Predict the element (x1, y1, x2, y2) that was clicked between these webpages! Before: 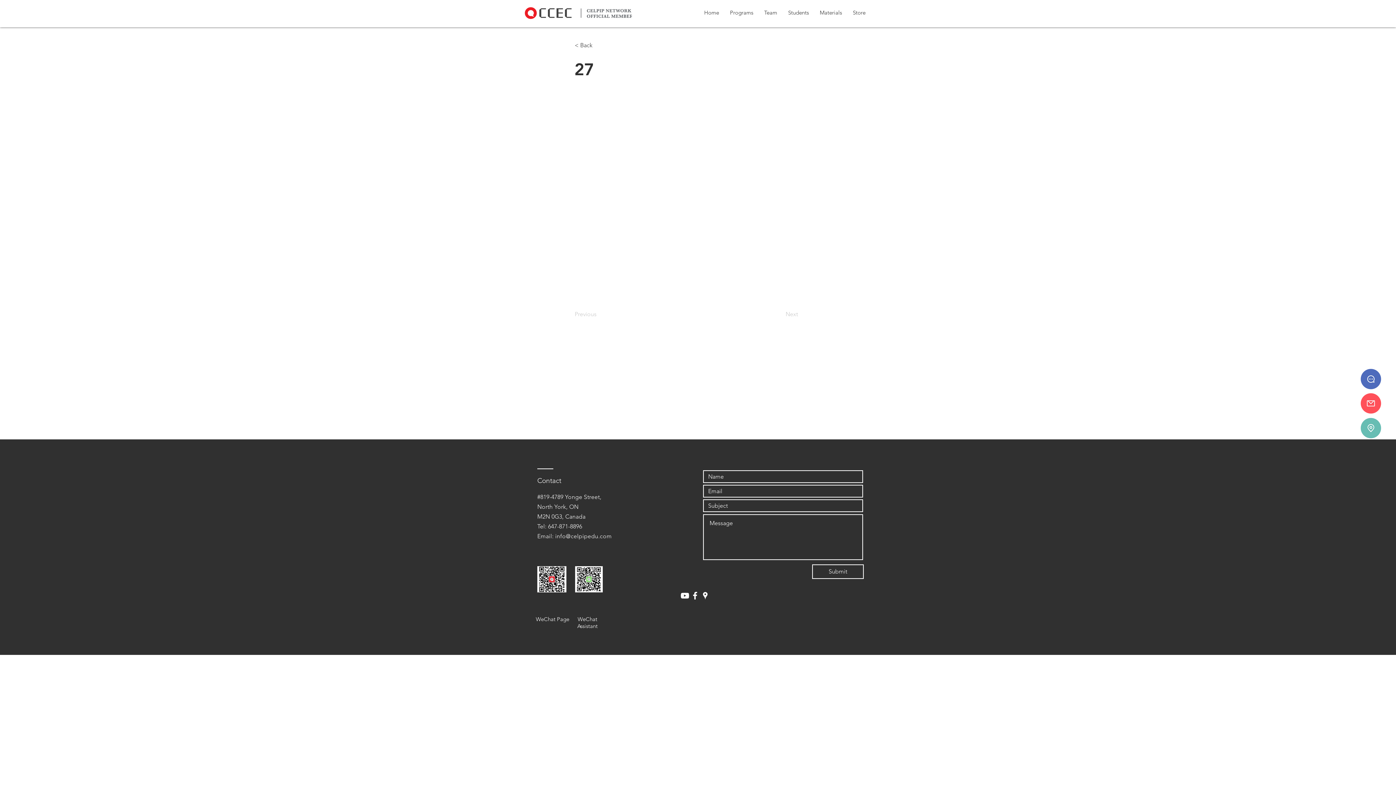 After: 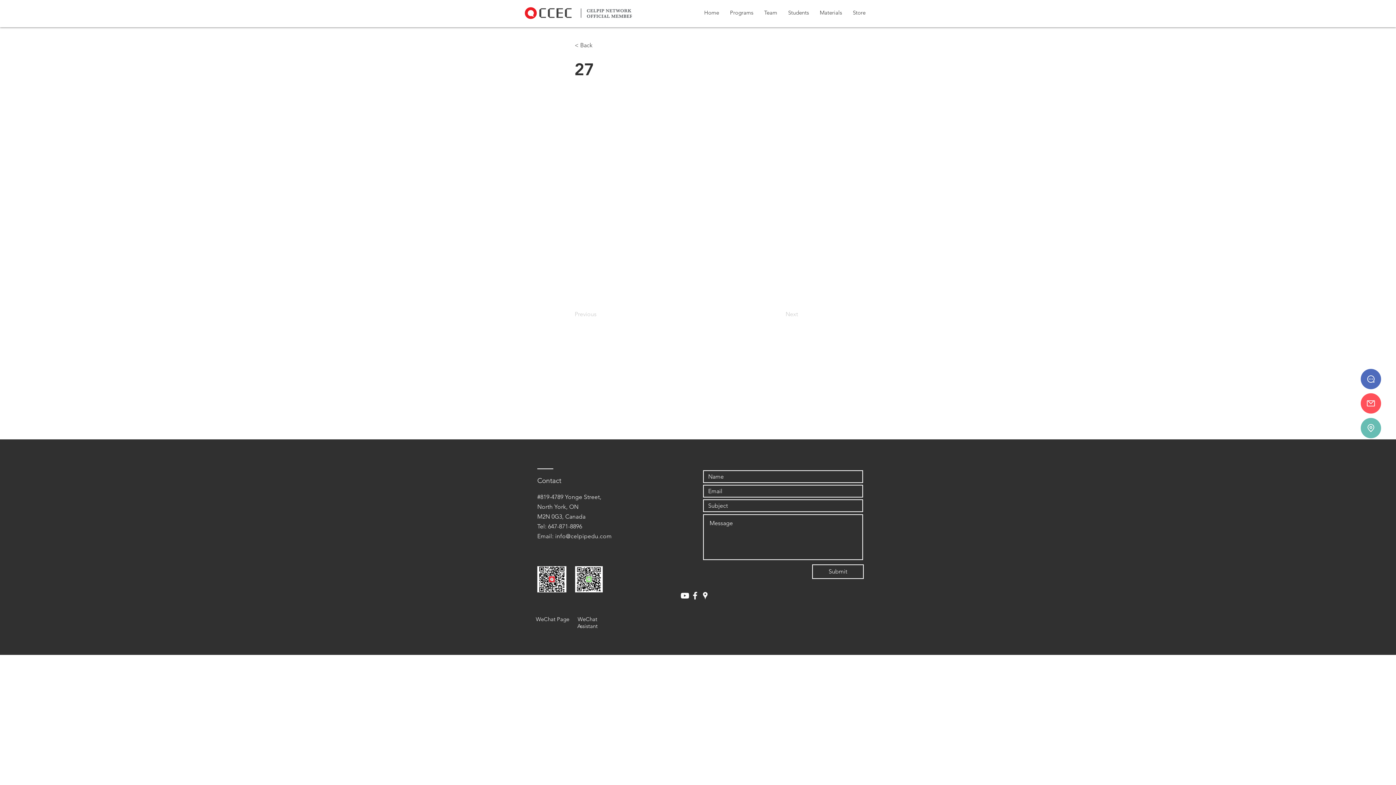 Action: bbox: (1360, 368, 1382, 390) label: 647 - 871 - 8896